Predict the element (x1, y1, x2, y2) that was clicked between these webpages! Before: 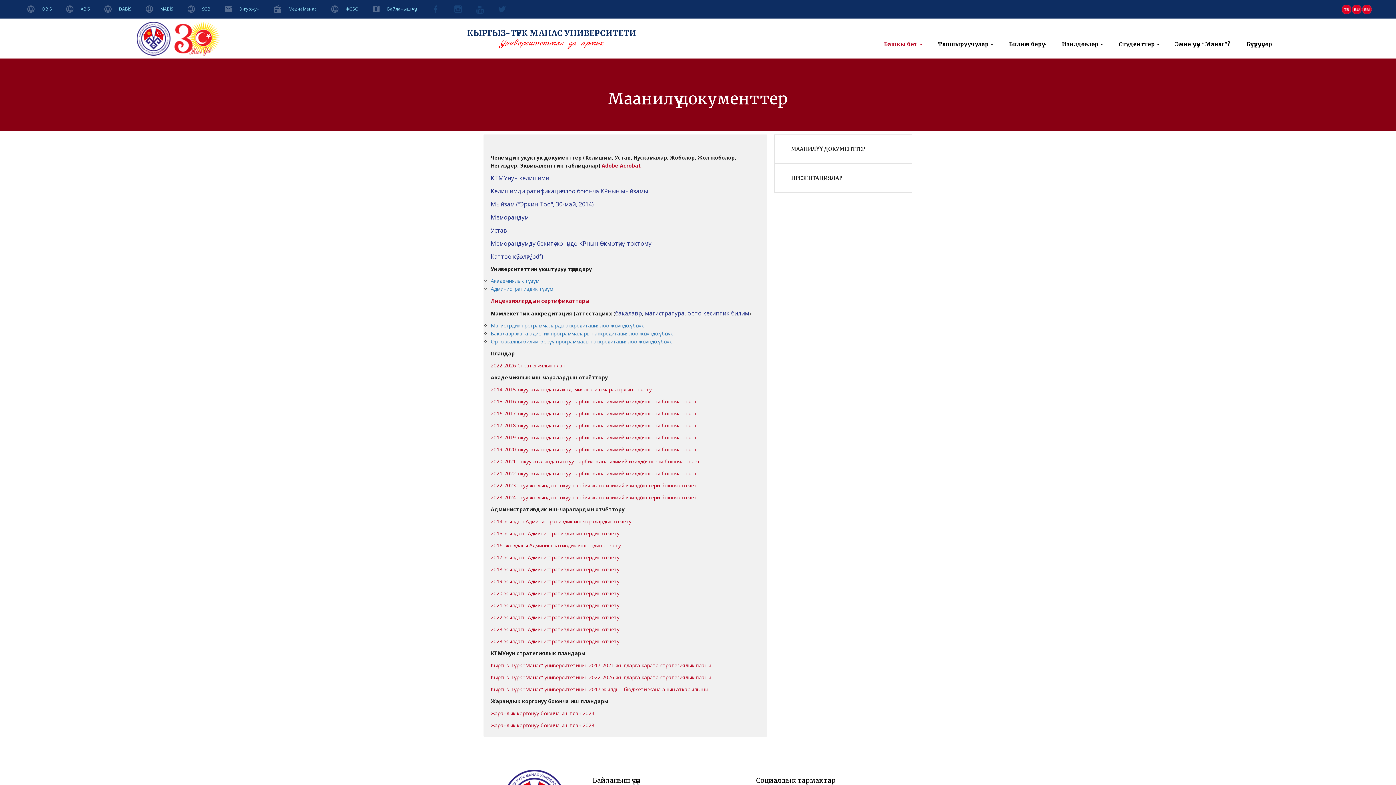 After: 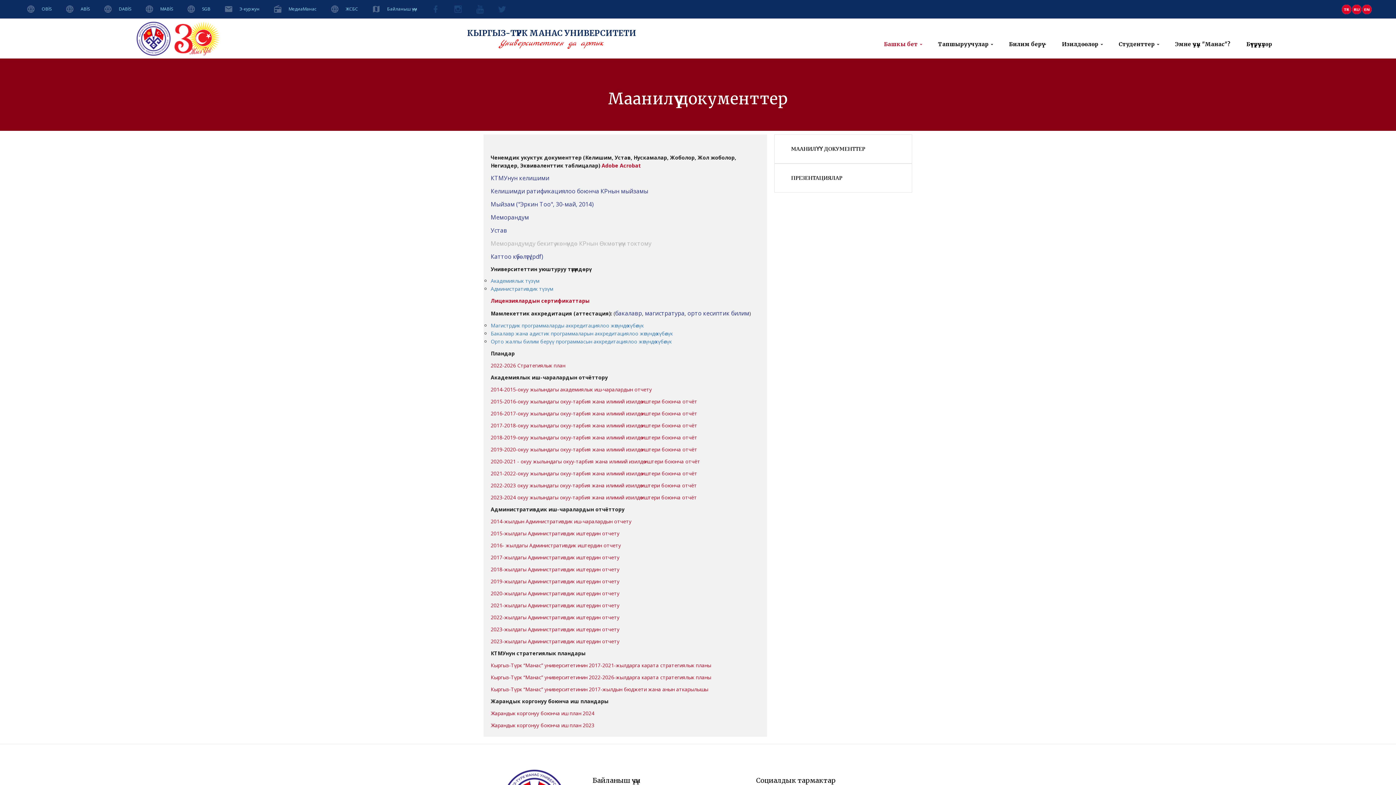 Action: bbox: (490, 239, 651, 247) label: Меморандумду бекитүү жөнүндө КРнын Өкмөтүнүн токтому